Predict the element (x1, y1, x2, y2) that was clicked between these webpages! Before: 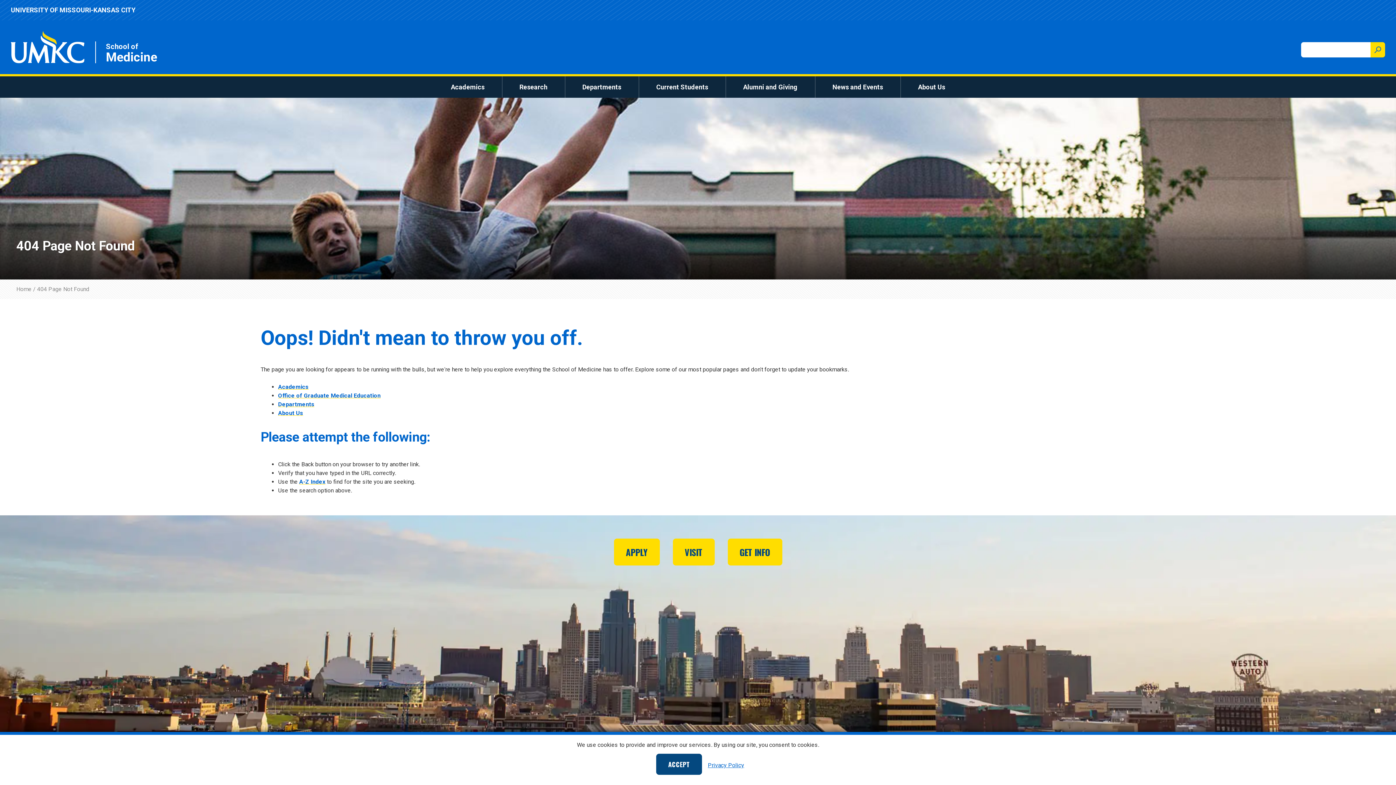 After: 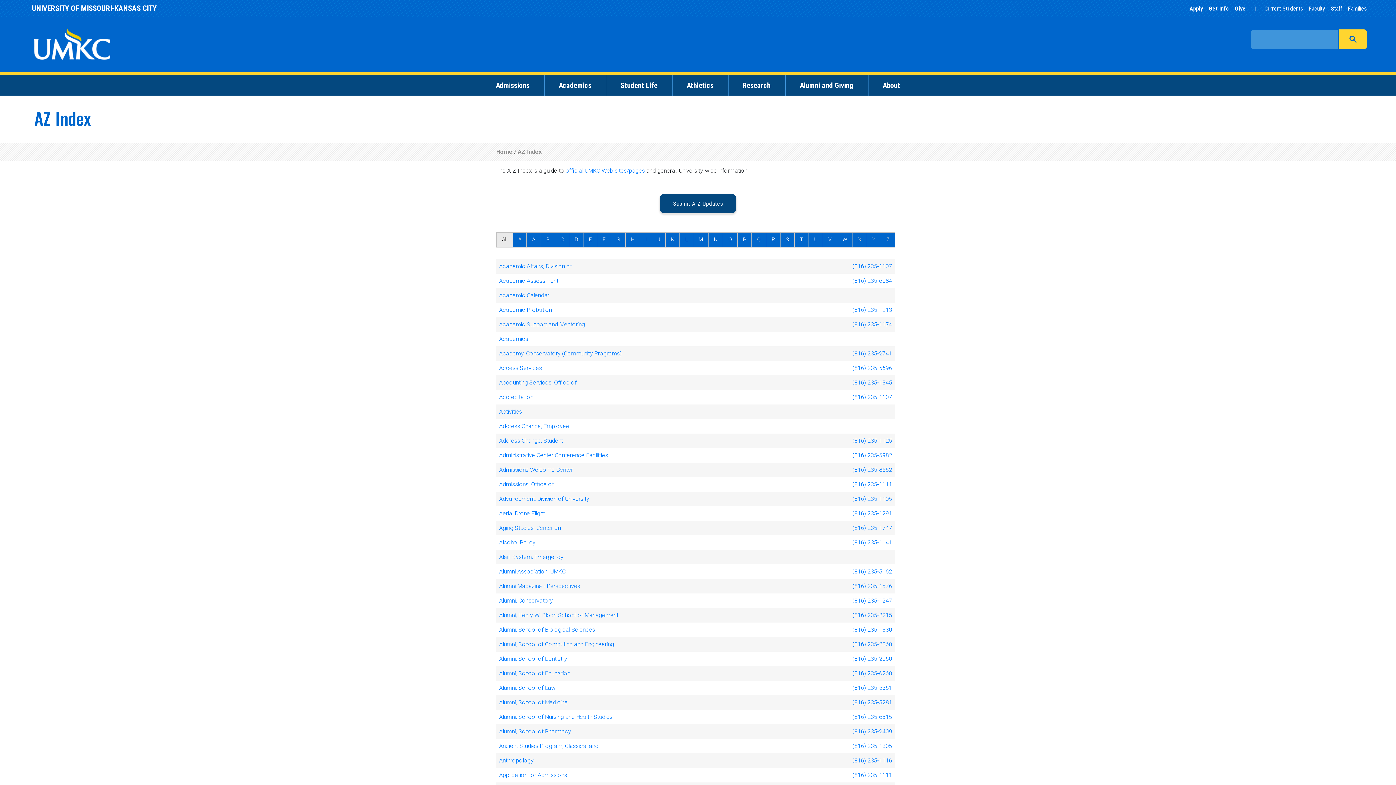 Action: label: A-Z Index bbox: (299, 478, 325, 485)